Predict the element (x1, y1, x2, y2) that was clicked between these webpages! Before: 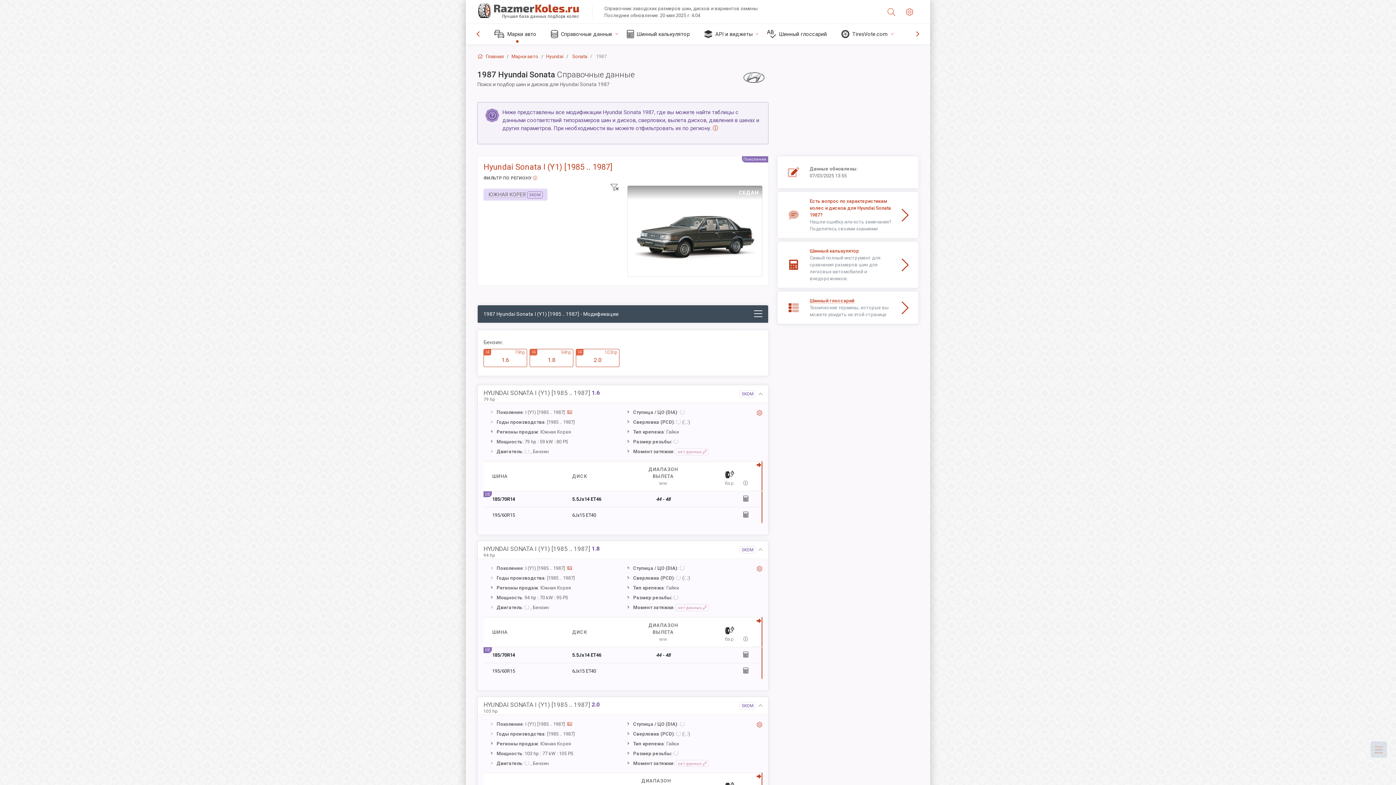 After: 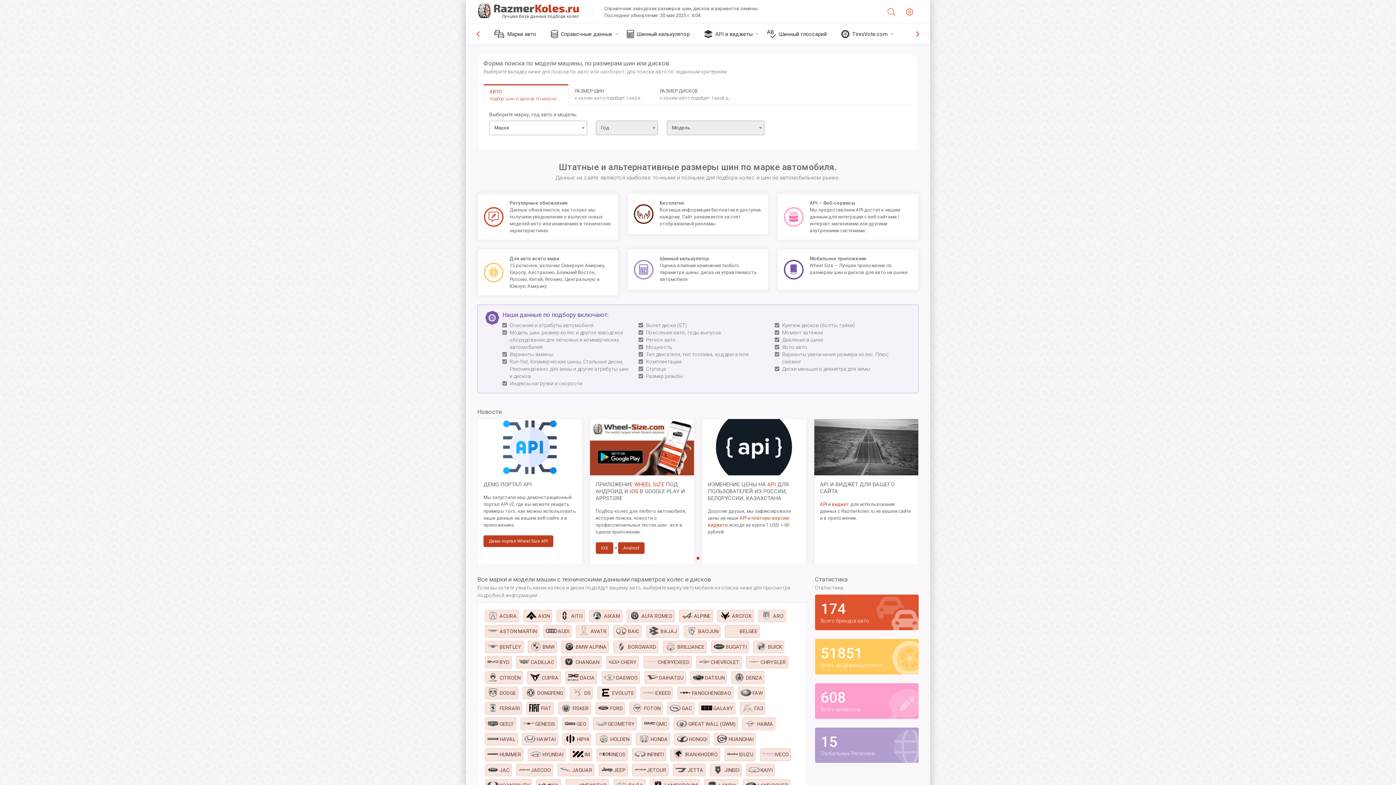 Action: label: RazmerKoles.ru
Лучшая база данных подбора колес bbox: (477, 2, 580, 16)